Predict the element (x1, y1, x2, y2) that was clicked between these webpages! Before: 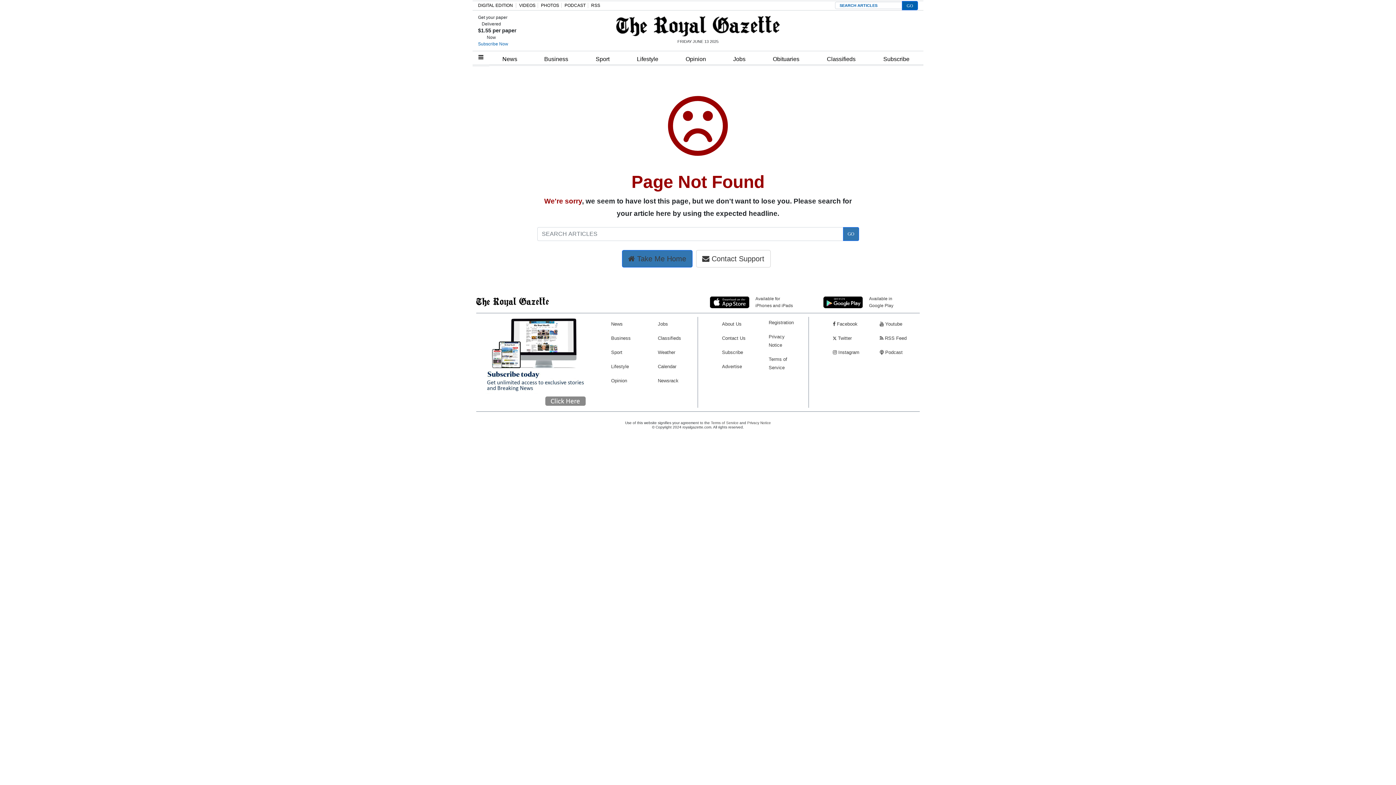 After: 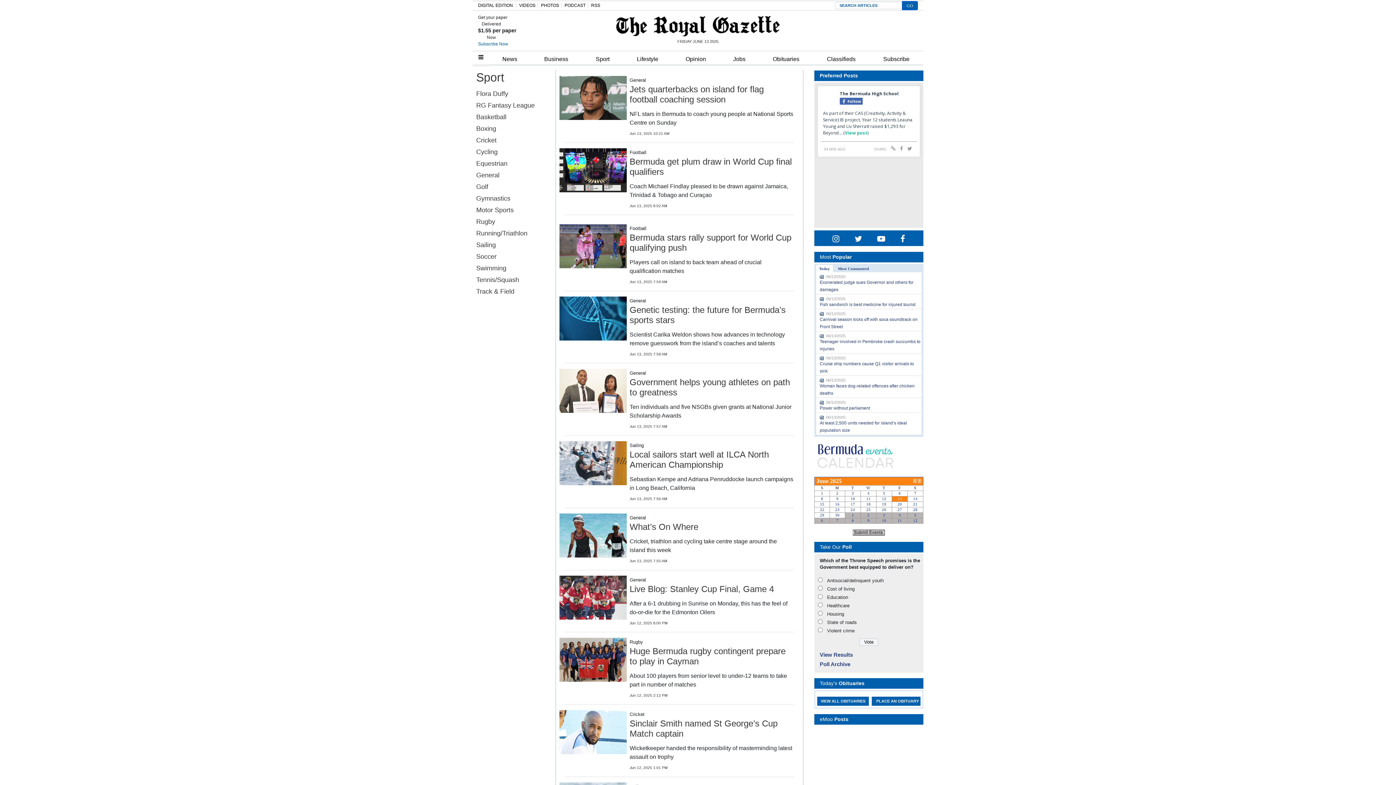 Action: bbox: (605, 381, 647, 395) label: Sport